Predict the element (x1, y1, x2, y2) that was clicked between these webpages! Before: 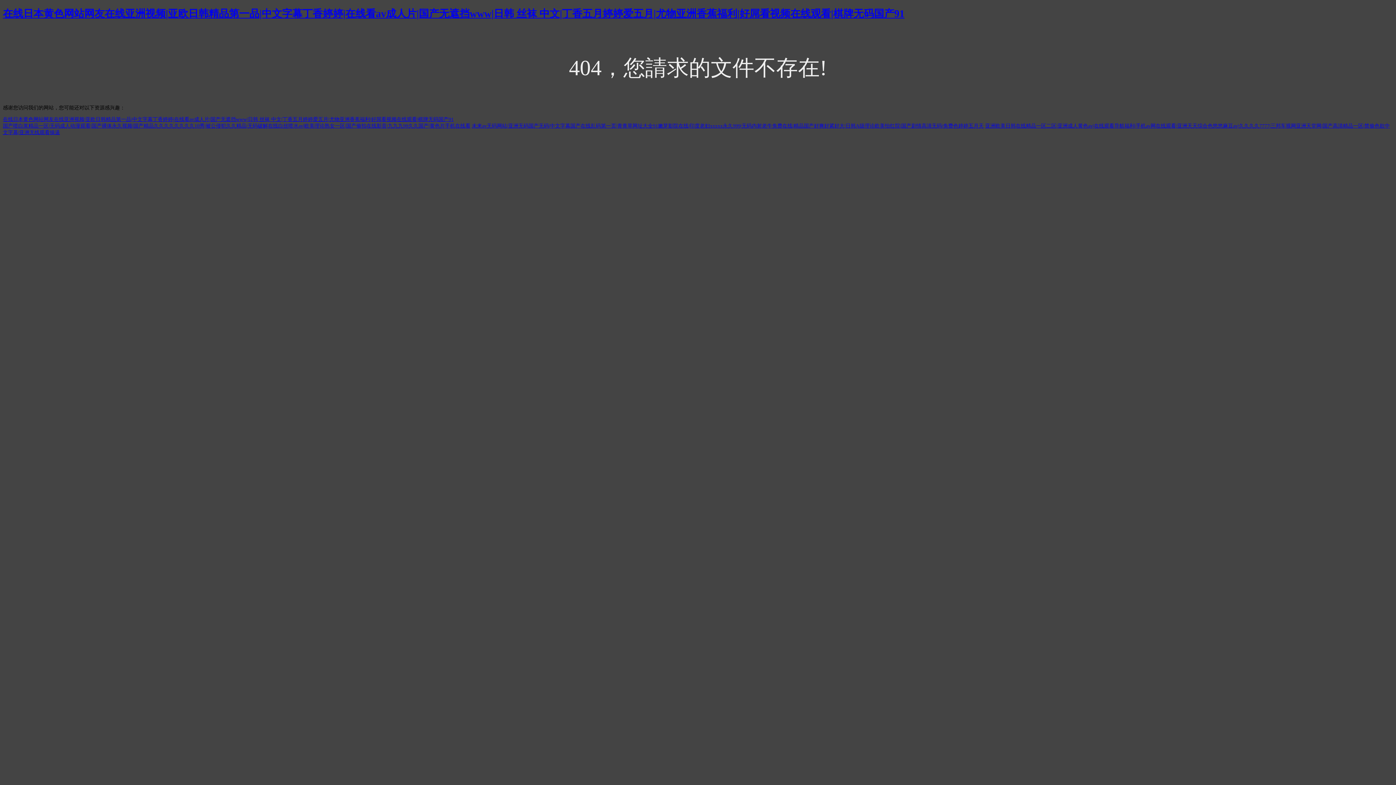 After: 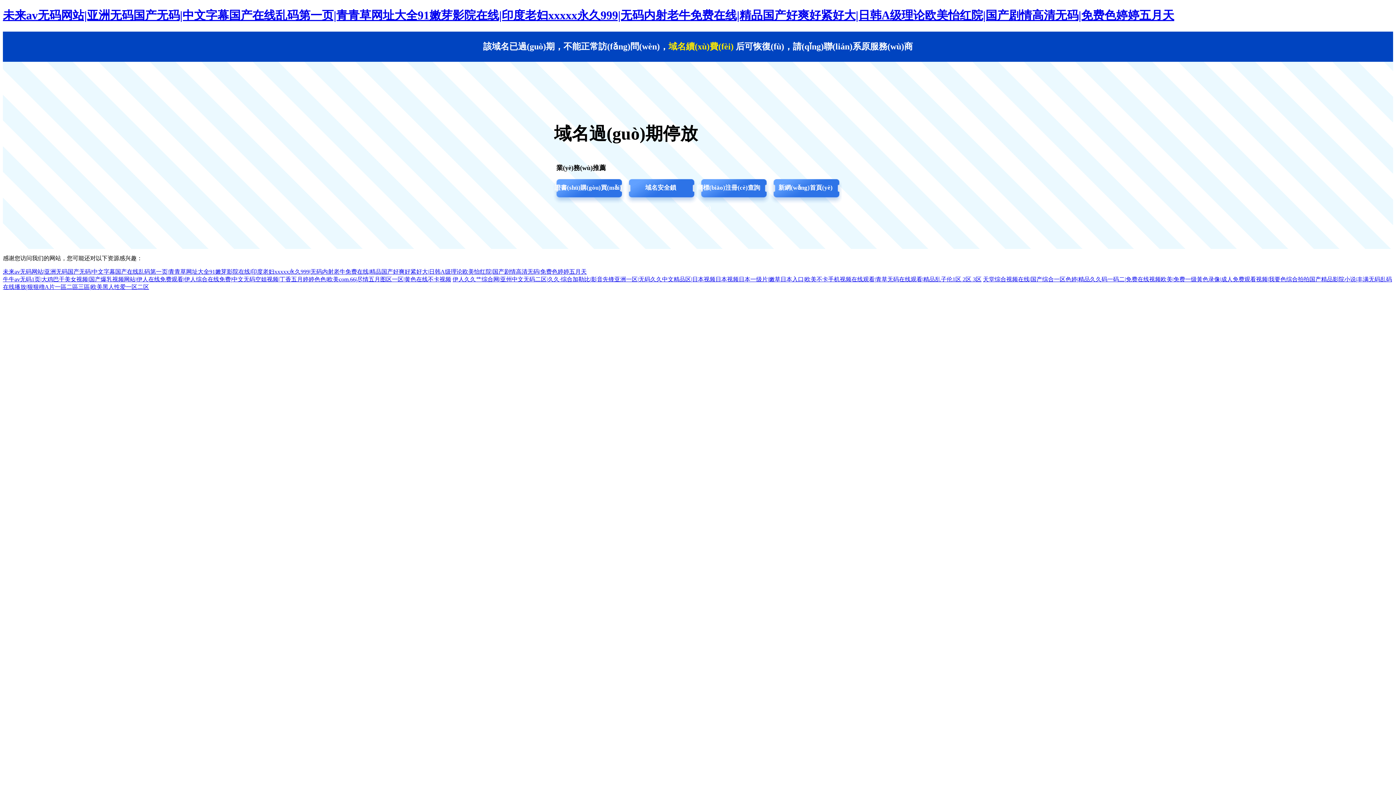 Action: label: 未来av无码网站|亚洲无码国产无码|中文字幕国产在线乱码第一页|青青草网址大全91嫩芽影院在线|印度老妇xxxxx永久999|无码内射老牛免费在线|精品国产好爽好紧好大|日韩A级理论欧美怡红院|国产剧情高清无码|免费色婷婷五月天 bbox: (472, 123, 984, 128)